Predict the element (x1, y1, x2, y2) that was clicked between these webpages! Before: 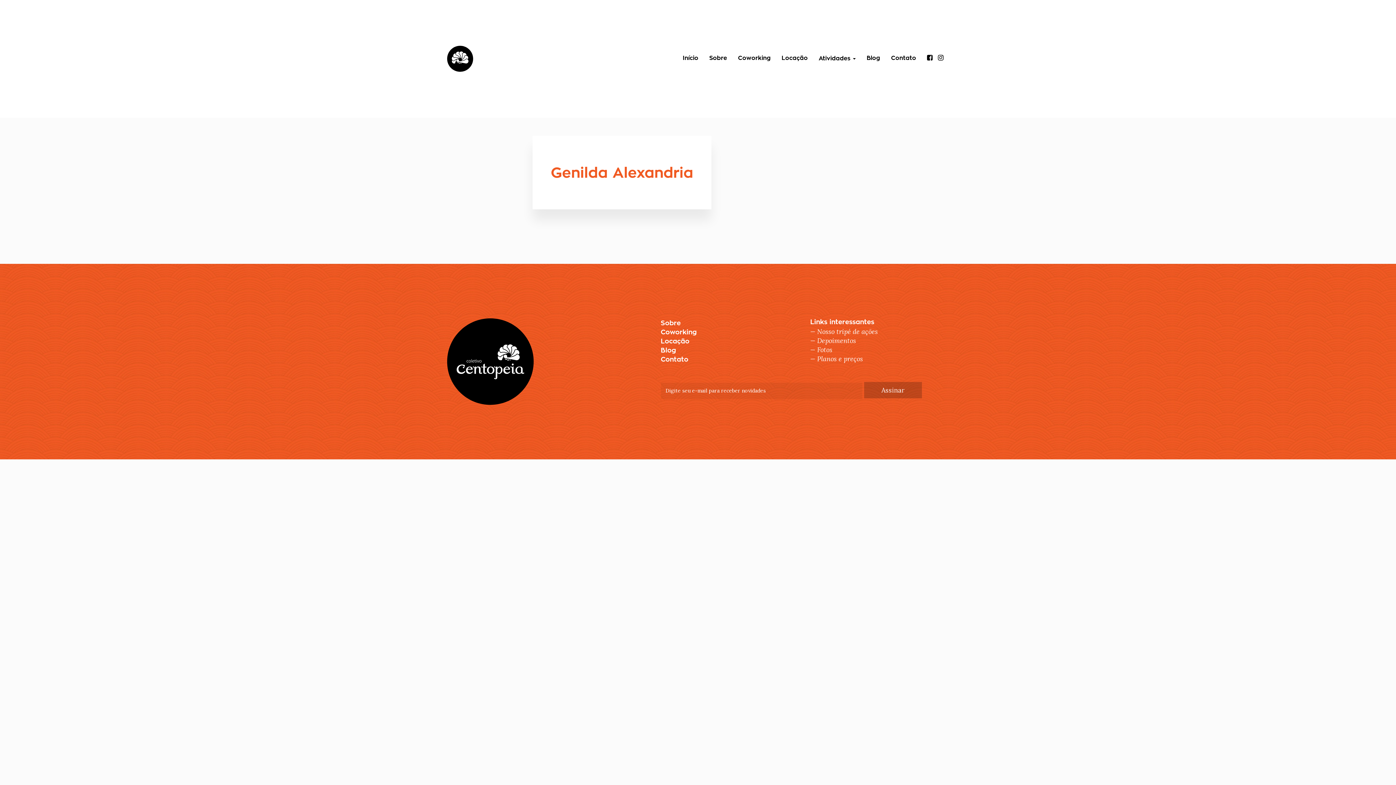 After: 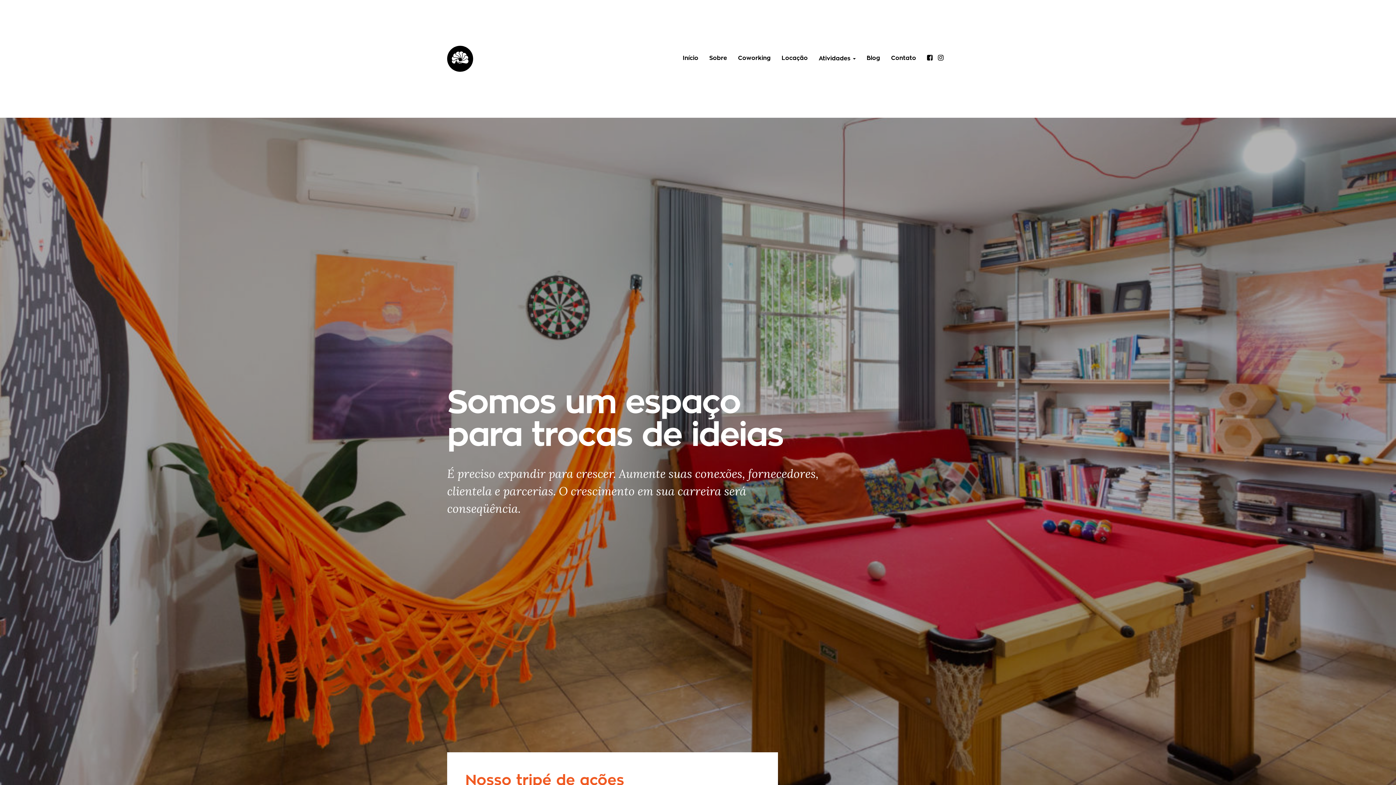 Action: label: Sobre bbox: (660, 319, 680, 326)